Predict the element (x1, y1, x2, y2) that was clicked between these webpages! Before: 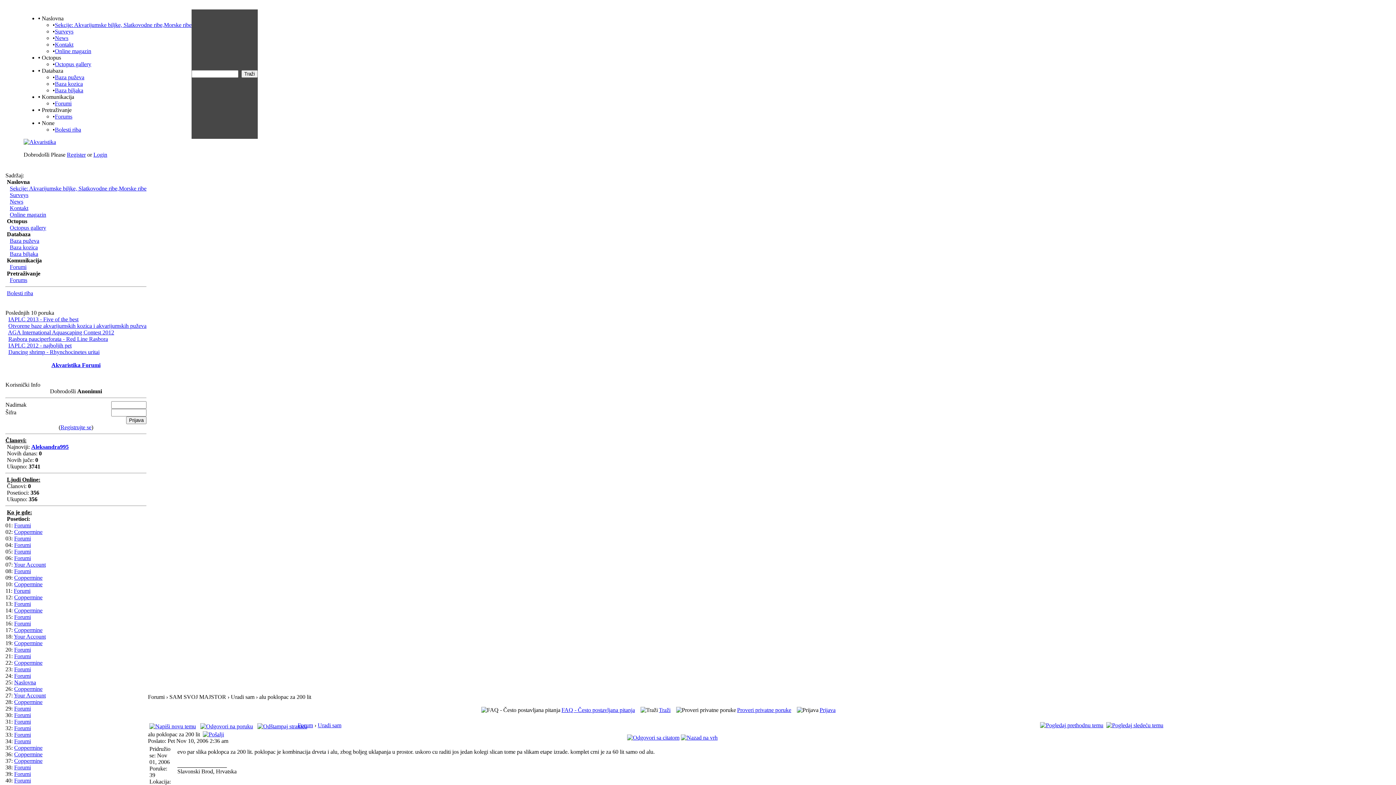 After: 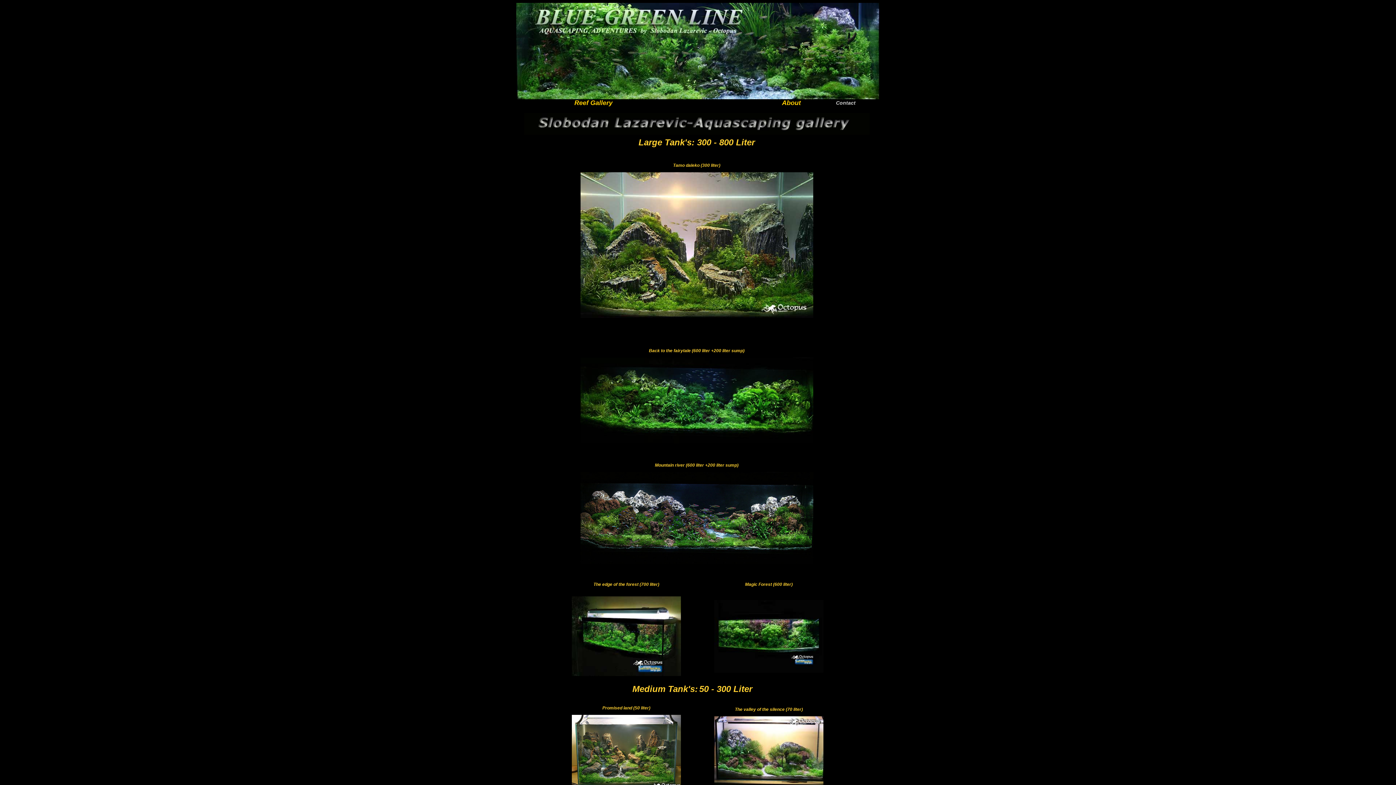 Action: label: Octopus gallery bbox: (54, 61, 91, 67)